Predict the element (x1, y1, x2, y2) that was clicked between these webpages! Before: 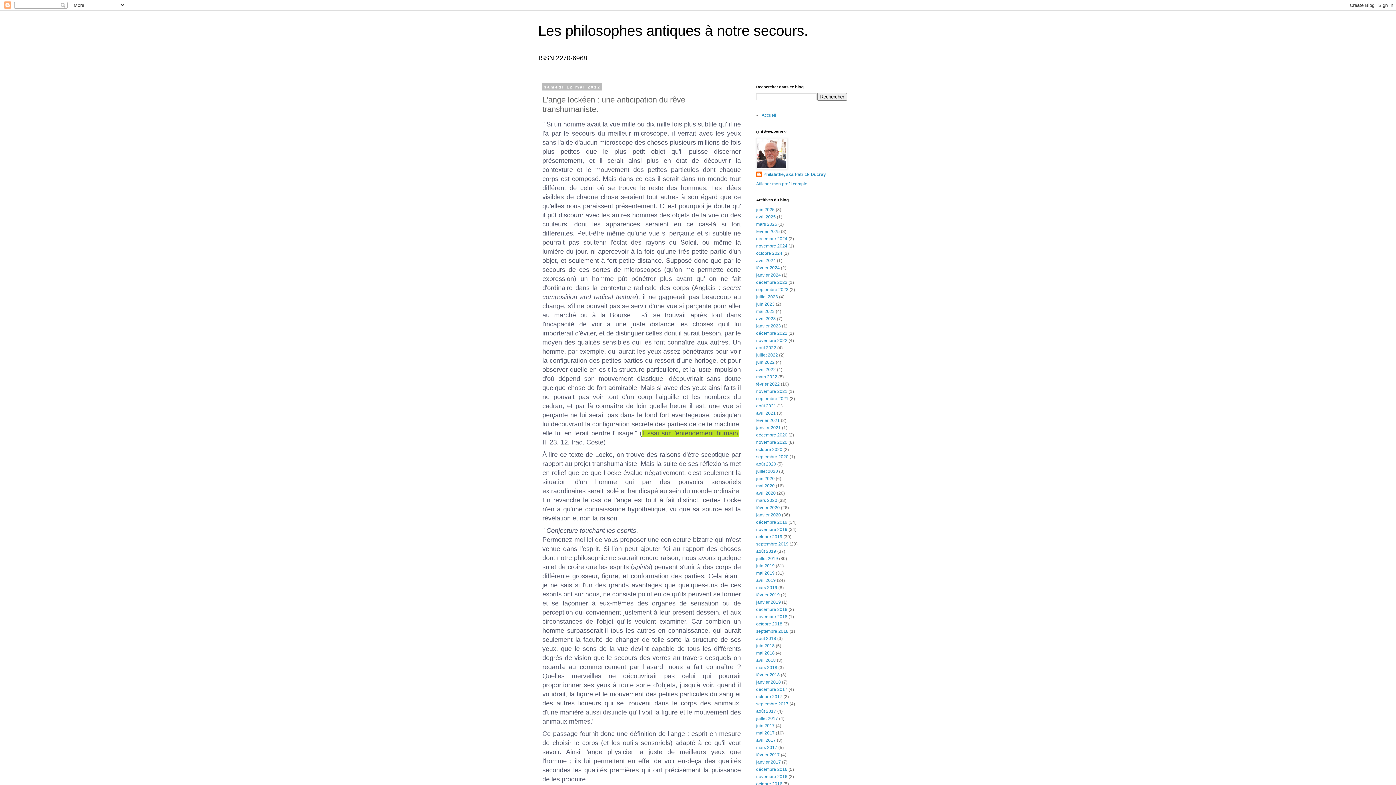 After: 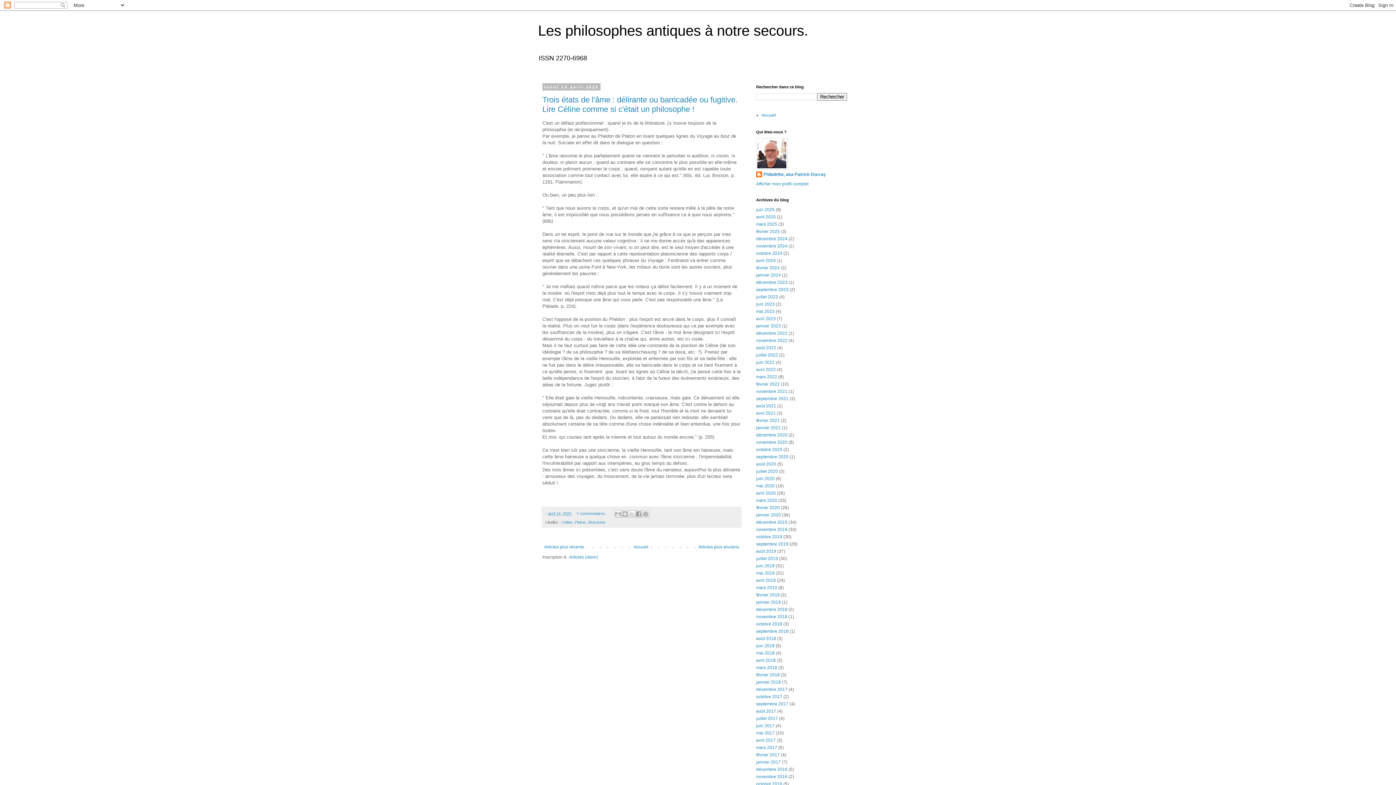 Action: bbox: (756, 214, 776, 219) label: avril 2025